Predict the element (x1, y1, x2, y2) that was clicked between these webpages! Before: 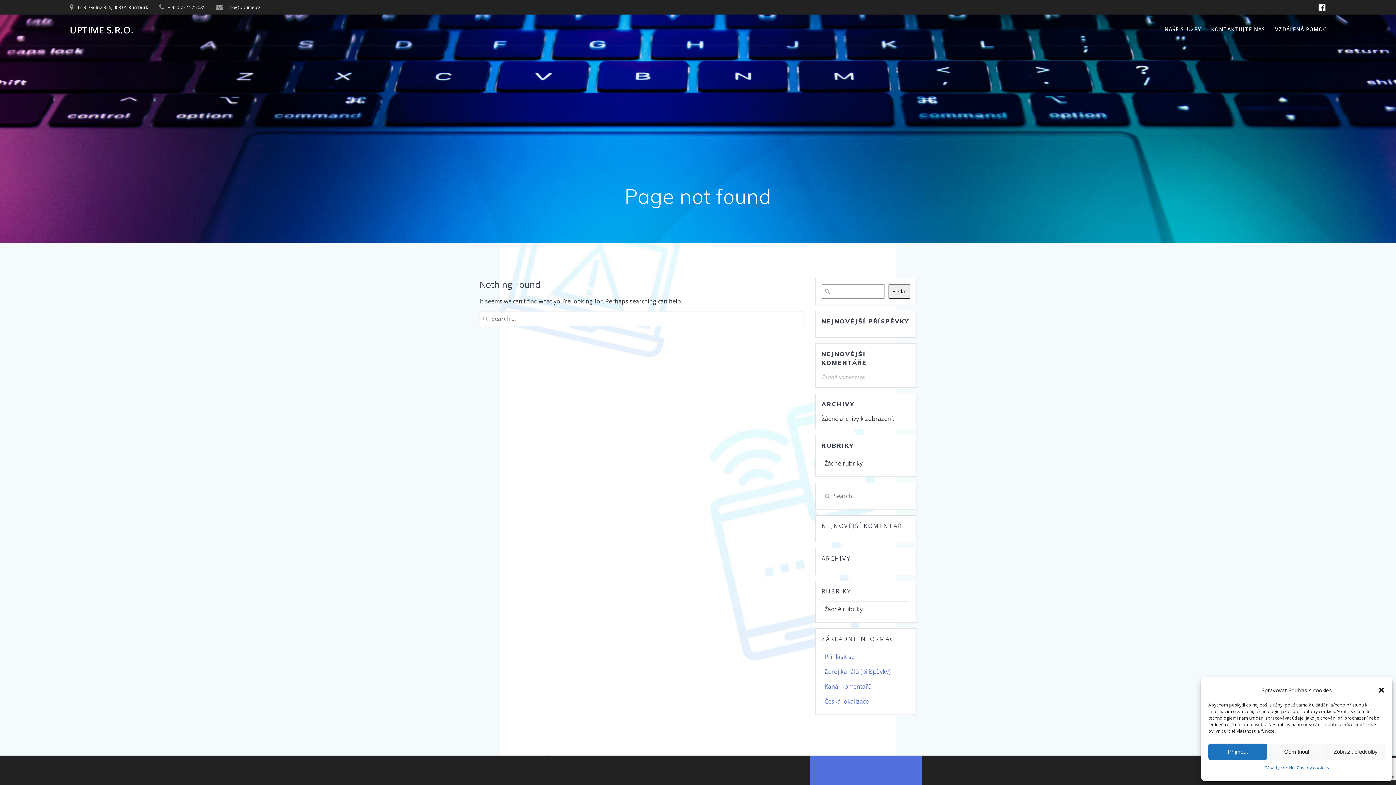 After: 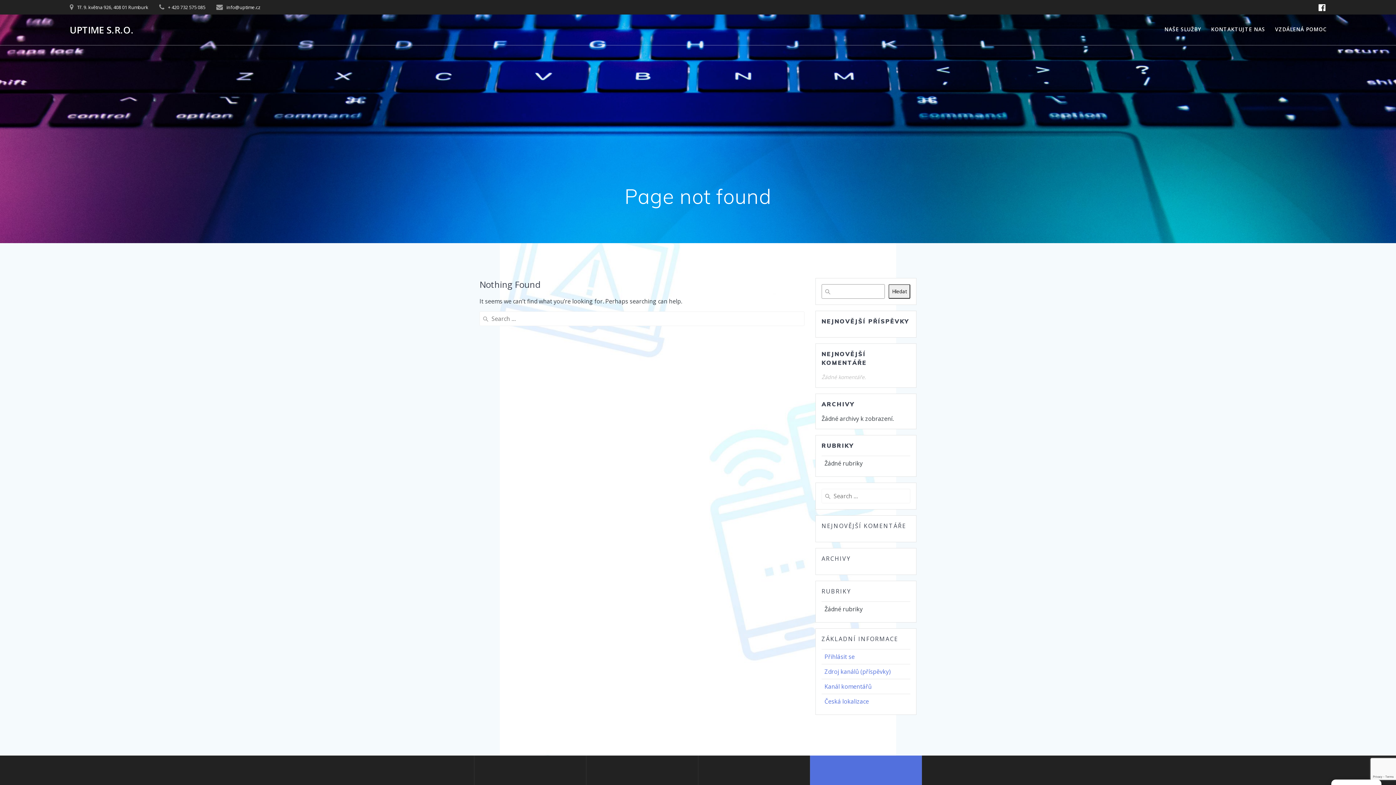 Action: label: Odmítnout bbox: (1267, 744, 1326, 760)